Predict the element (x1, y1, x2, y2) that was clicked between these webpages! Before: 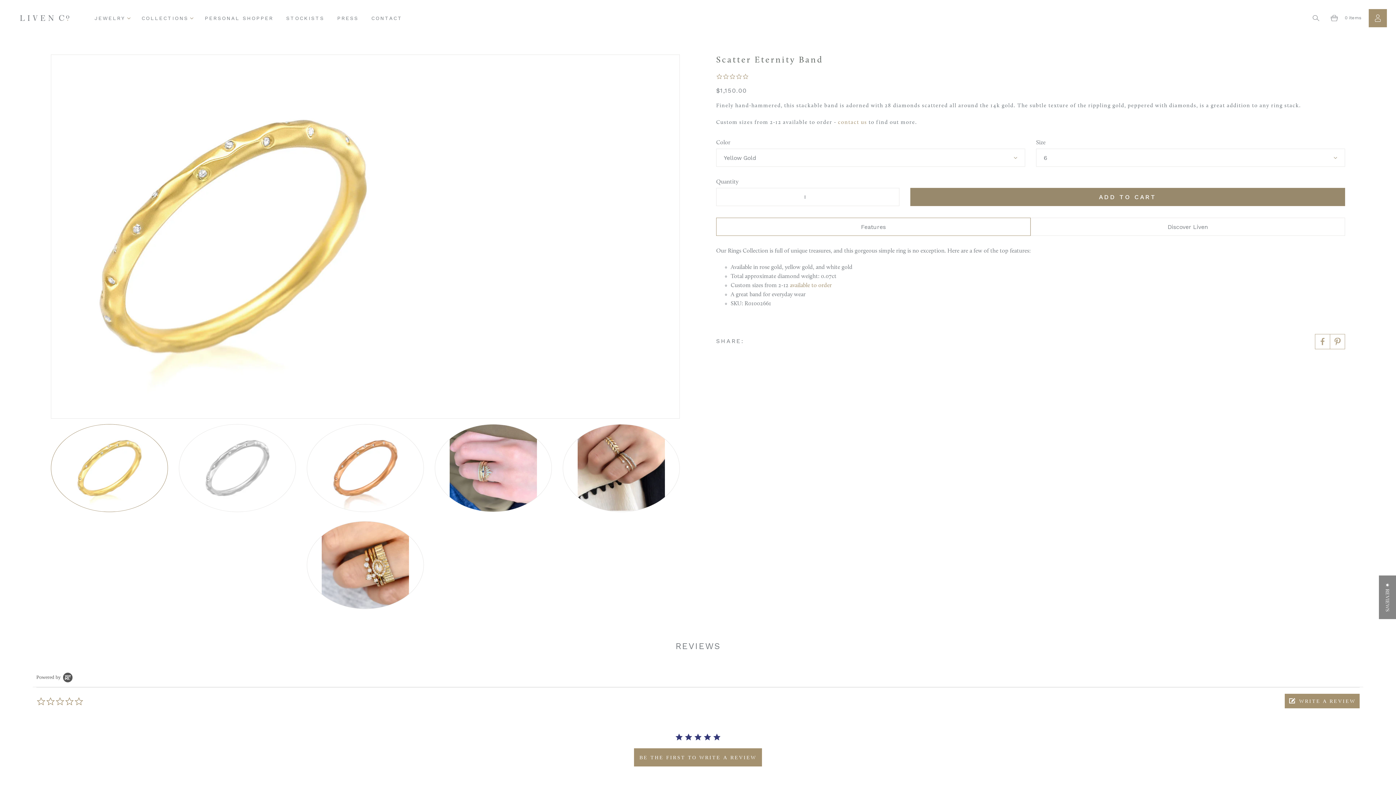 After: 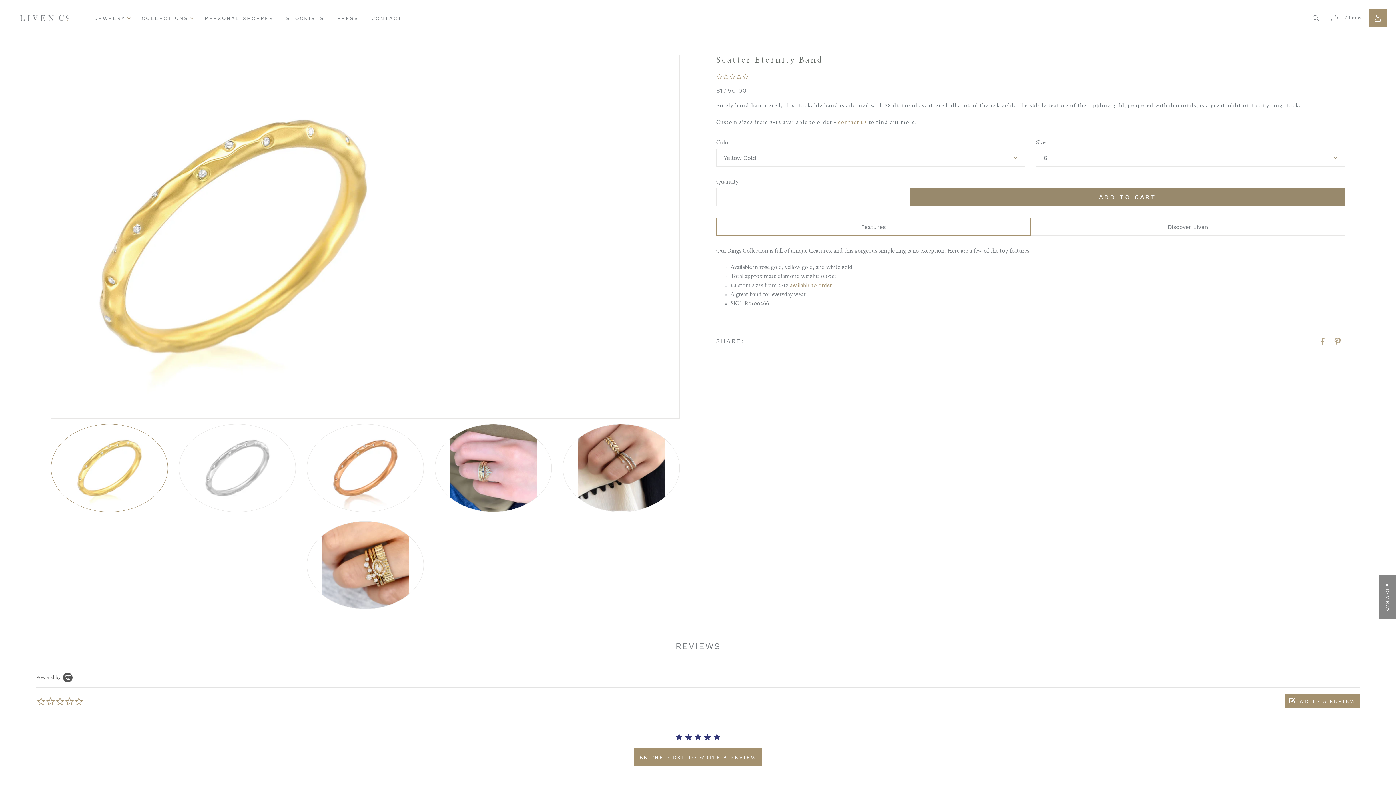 Action: bbox: (51, 424, 167, 512)